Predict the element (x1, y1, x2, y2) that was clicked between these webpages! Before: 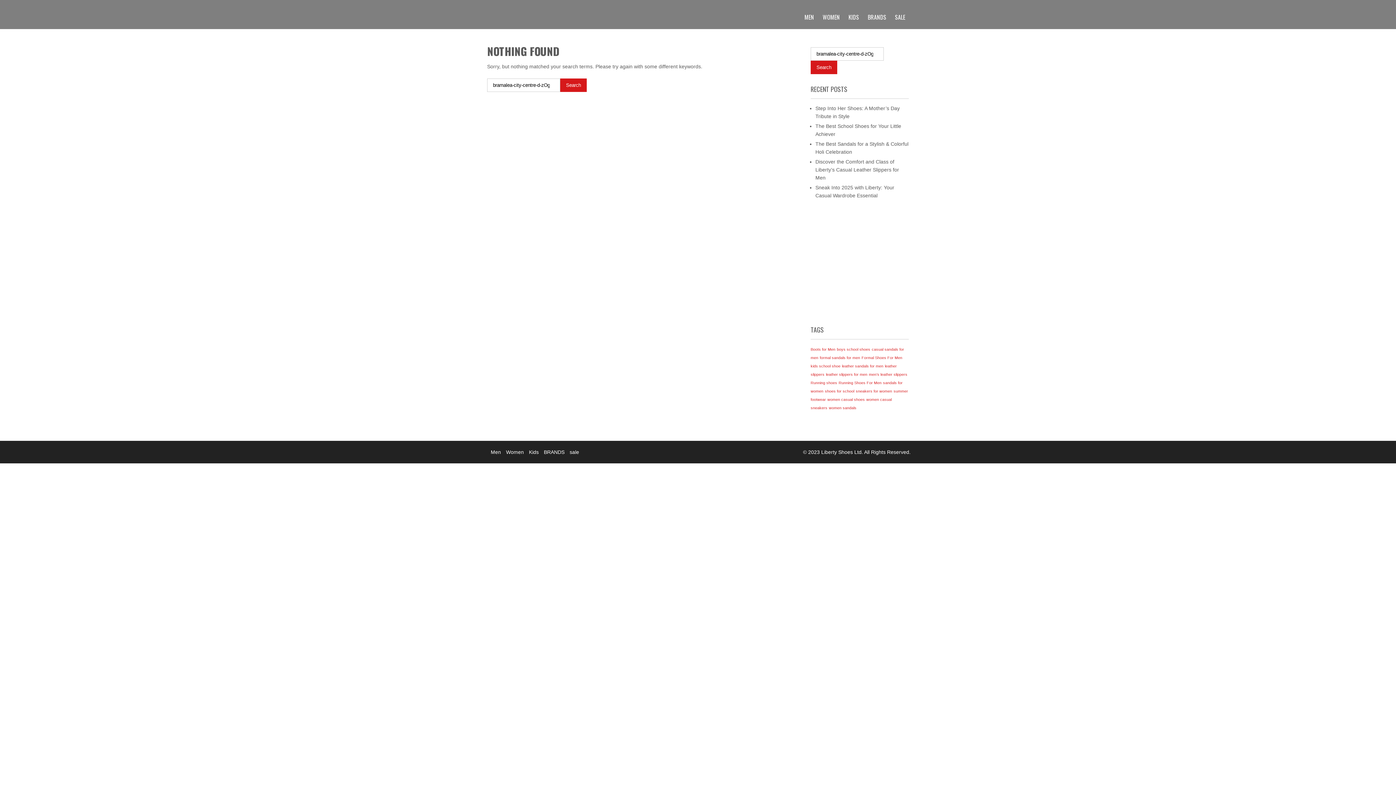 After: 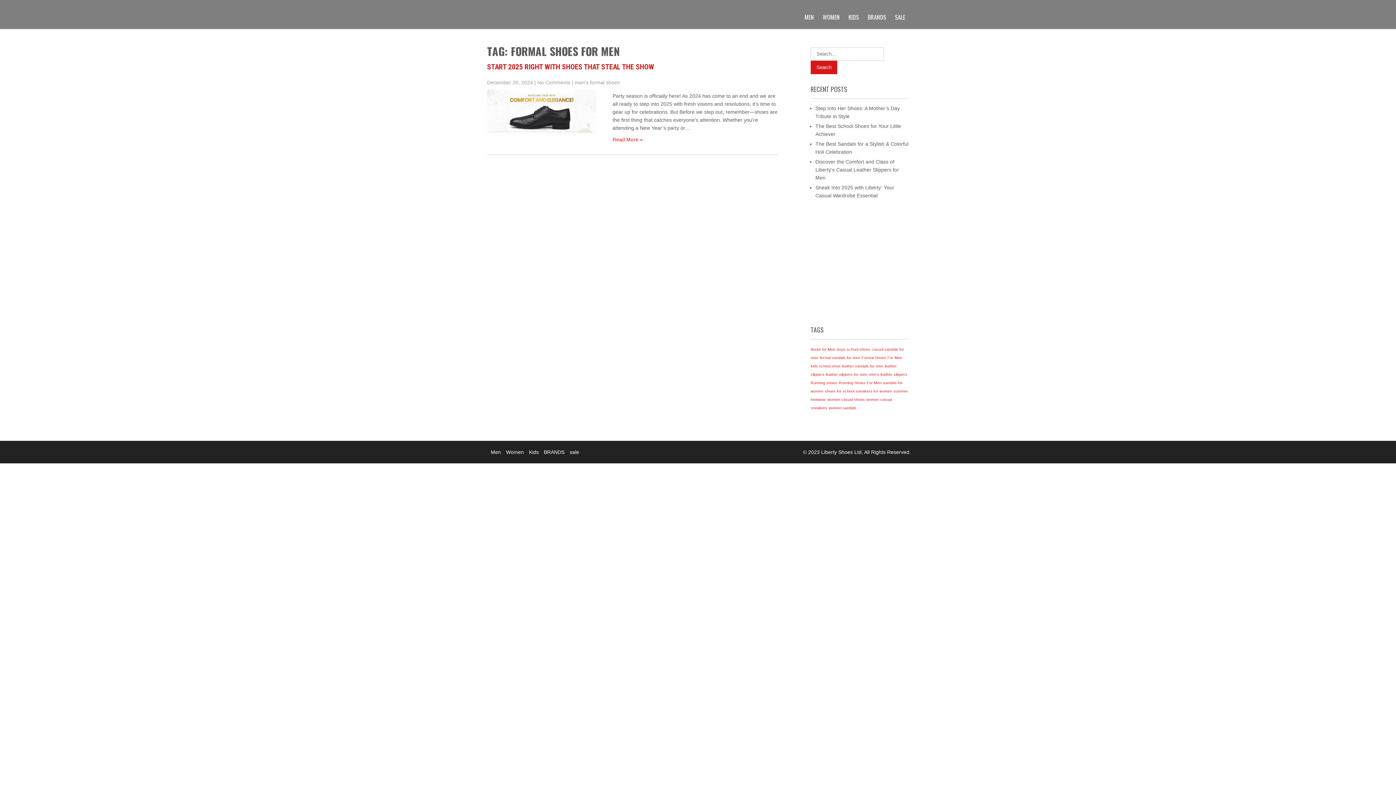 Action: label: Formal Shoes For Men (1 item) bbox: (861, 355, 902, 360)